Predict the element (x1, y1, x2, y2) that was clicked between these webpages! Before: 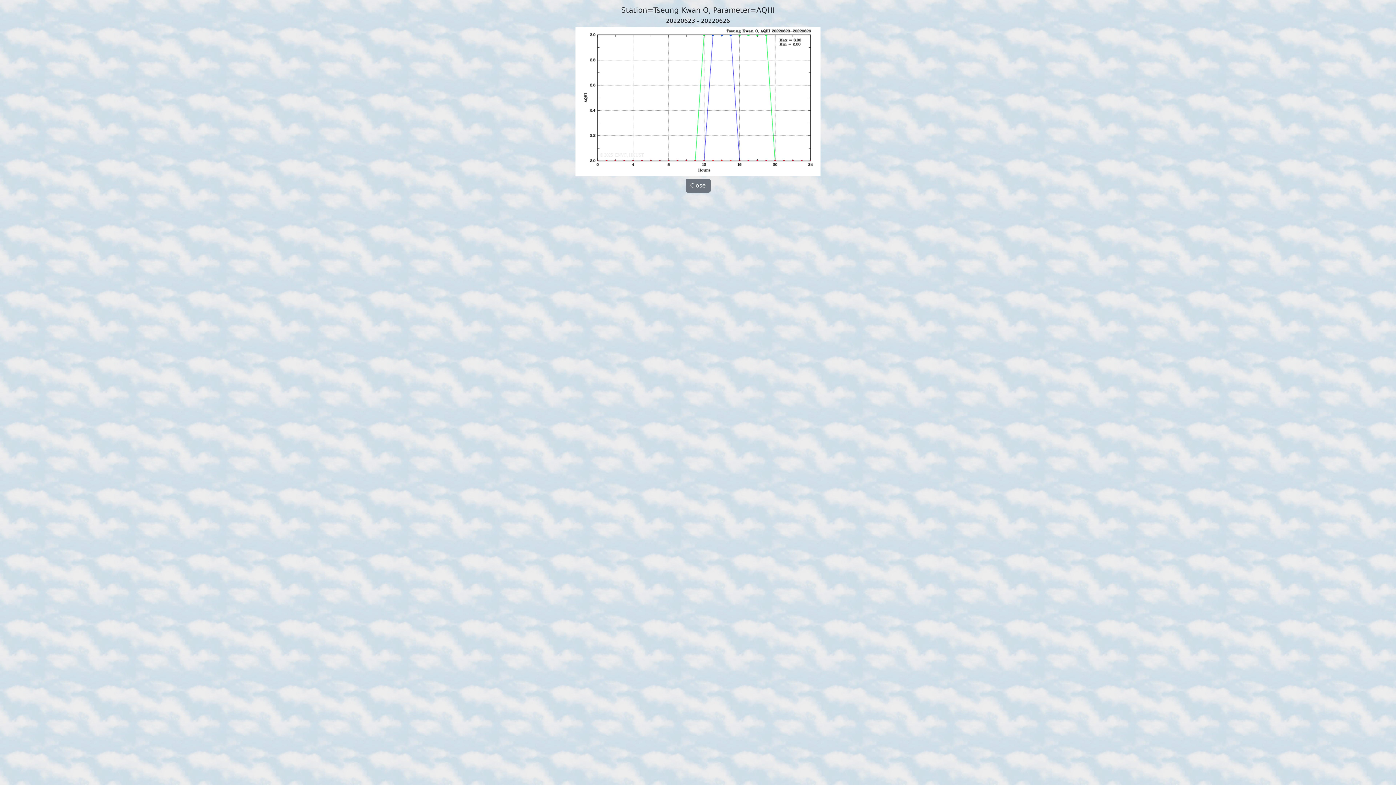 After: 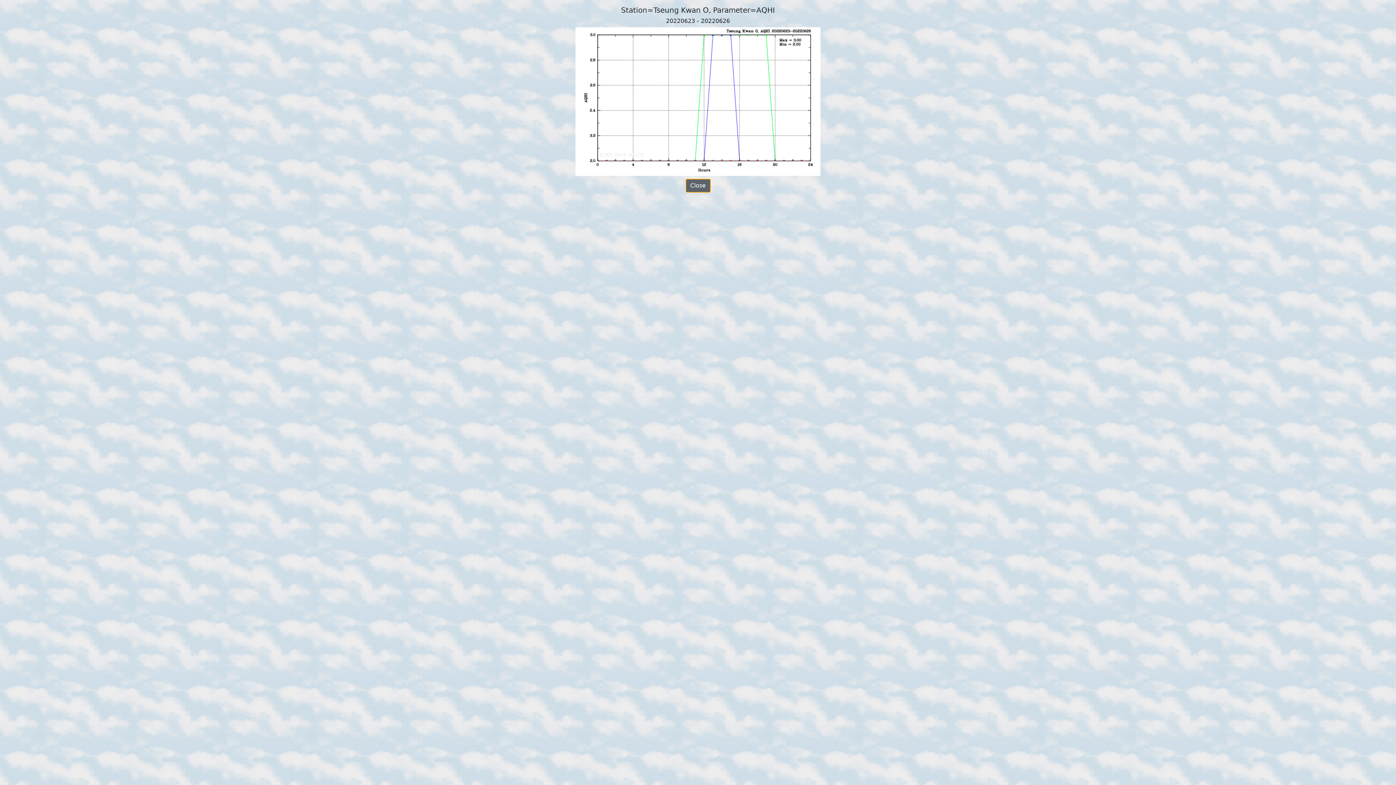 Action: bbox: (685, 178, 710, 192) label: Close